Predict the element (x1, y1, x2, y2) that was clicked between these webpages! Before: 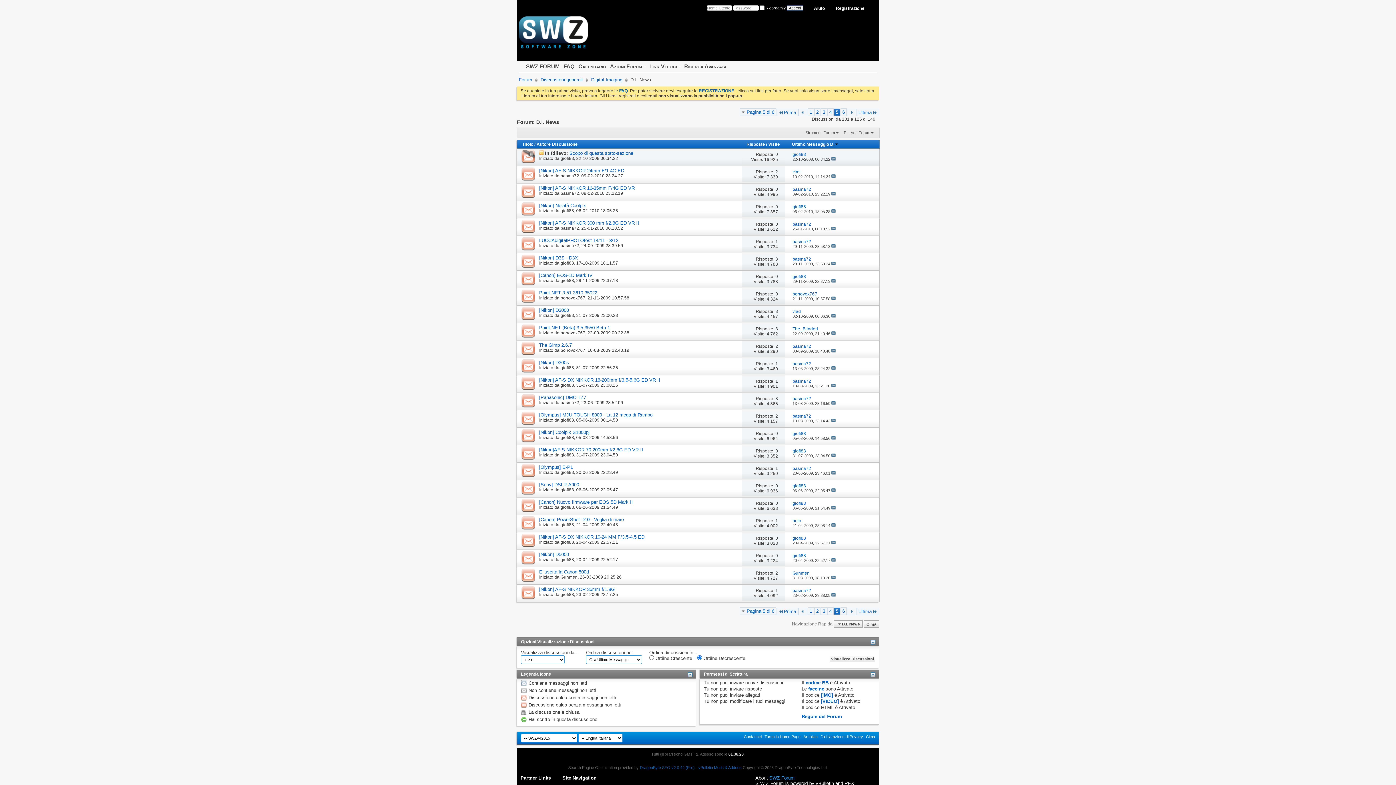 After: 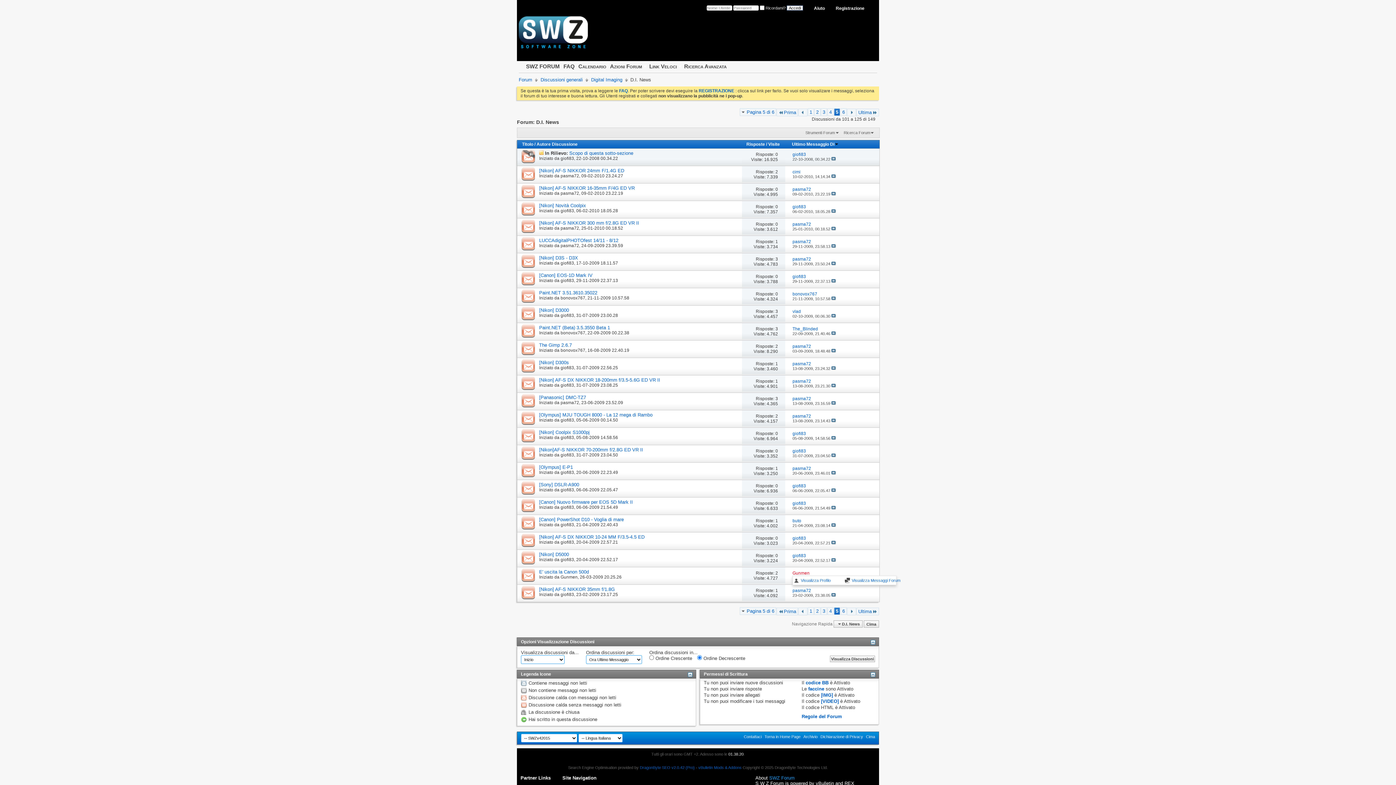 Action: bbox: (792, 570, 809, 575) label: Gunmen